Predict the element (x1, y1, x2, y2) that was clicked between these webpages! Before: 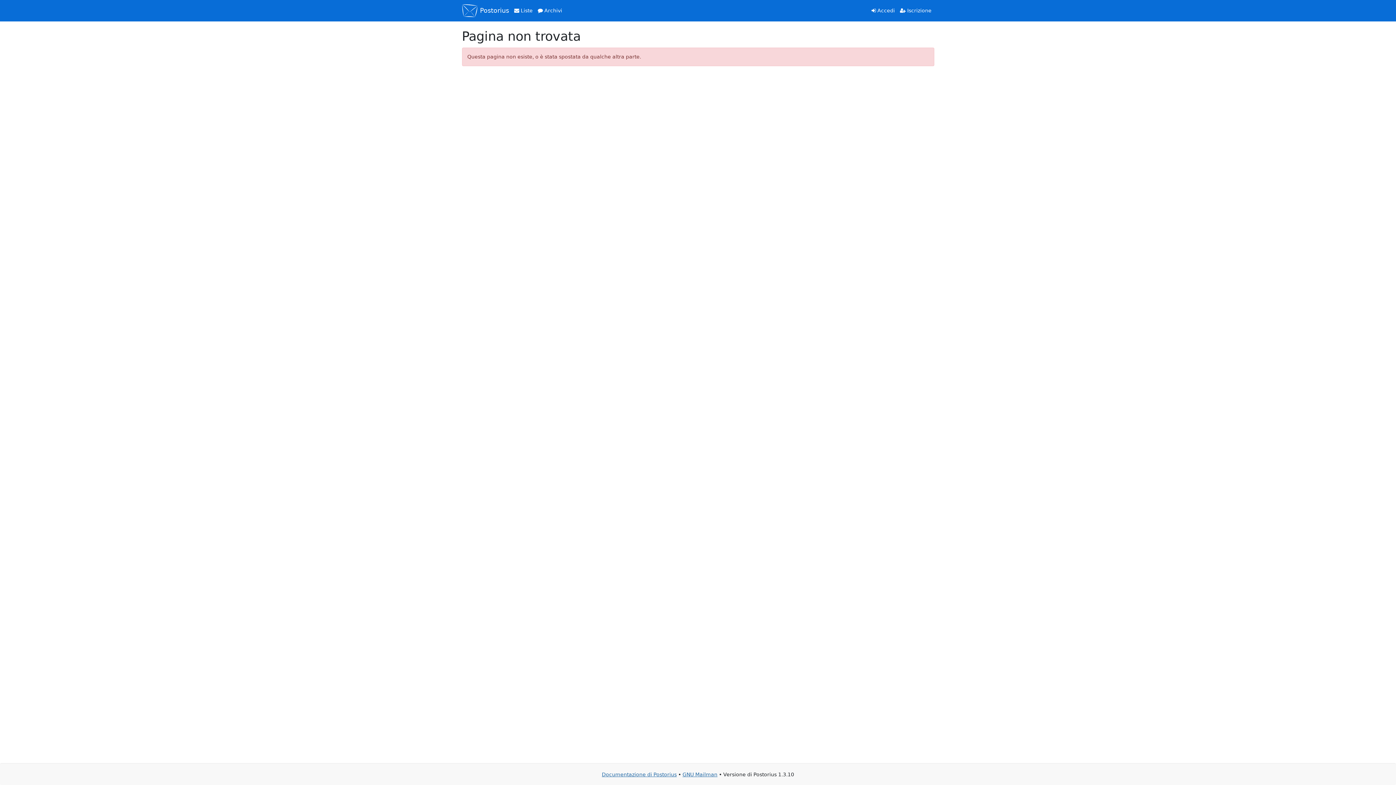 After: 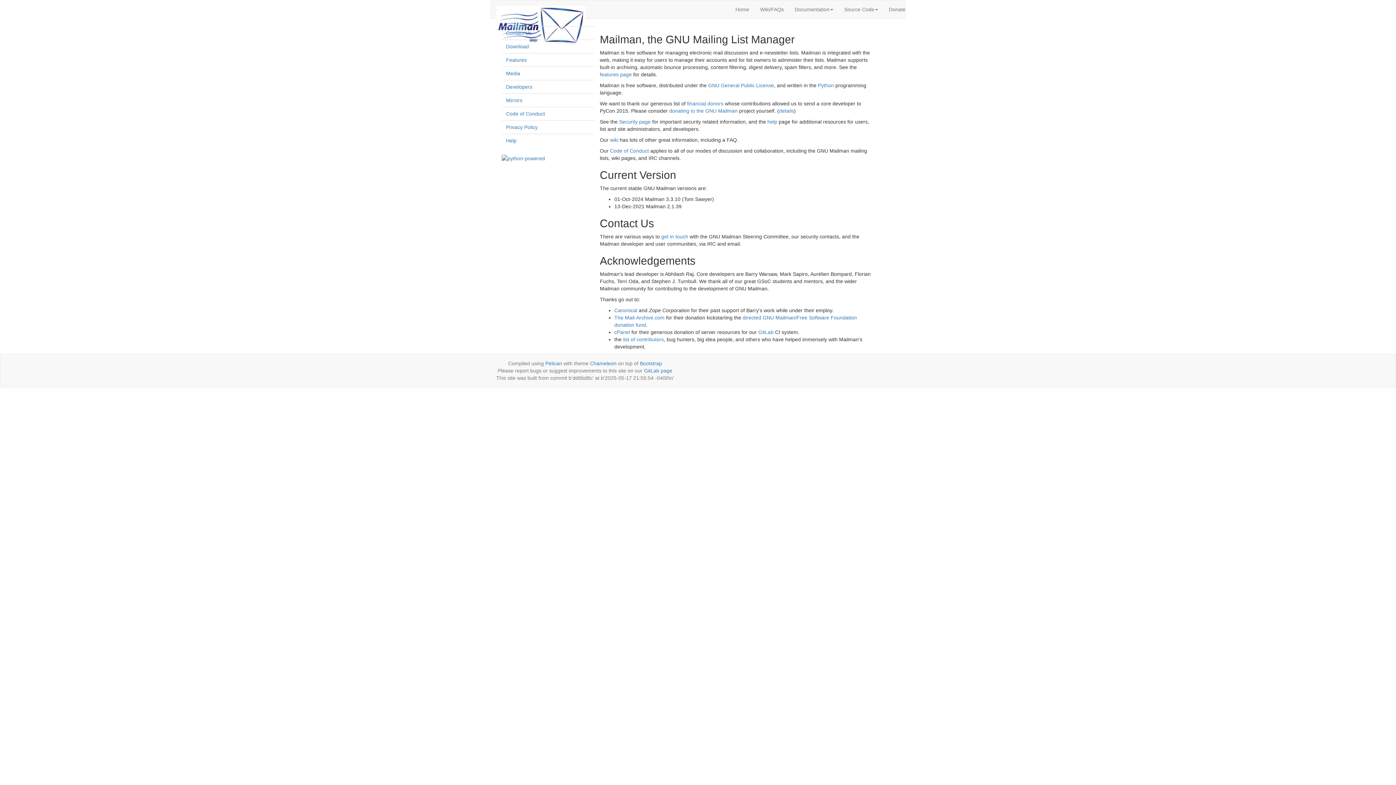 Action: label: GNU Mailman bbox: (682, 772, 717, 777)